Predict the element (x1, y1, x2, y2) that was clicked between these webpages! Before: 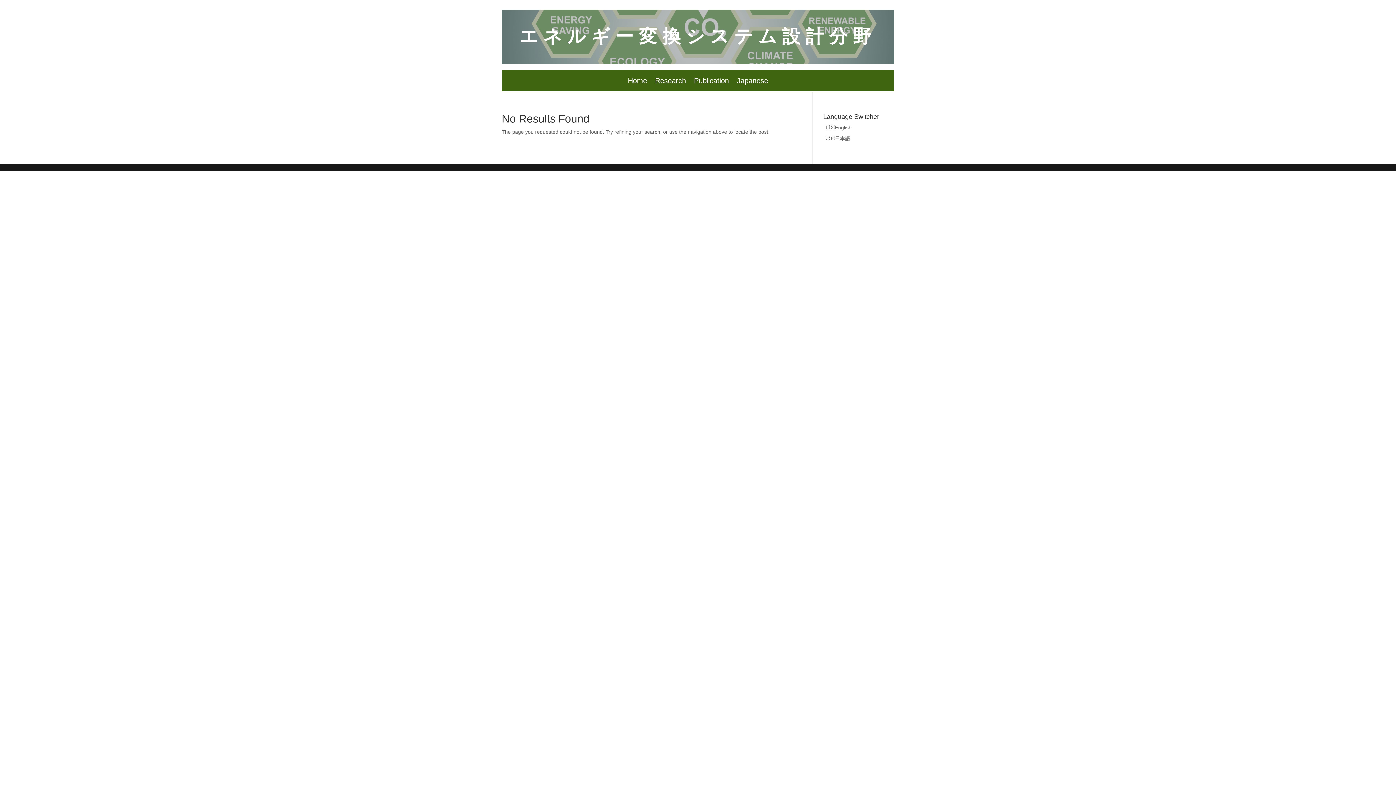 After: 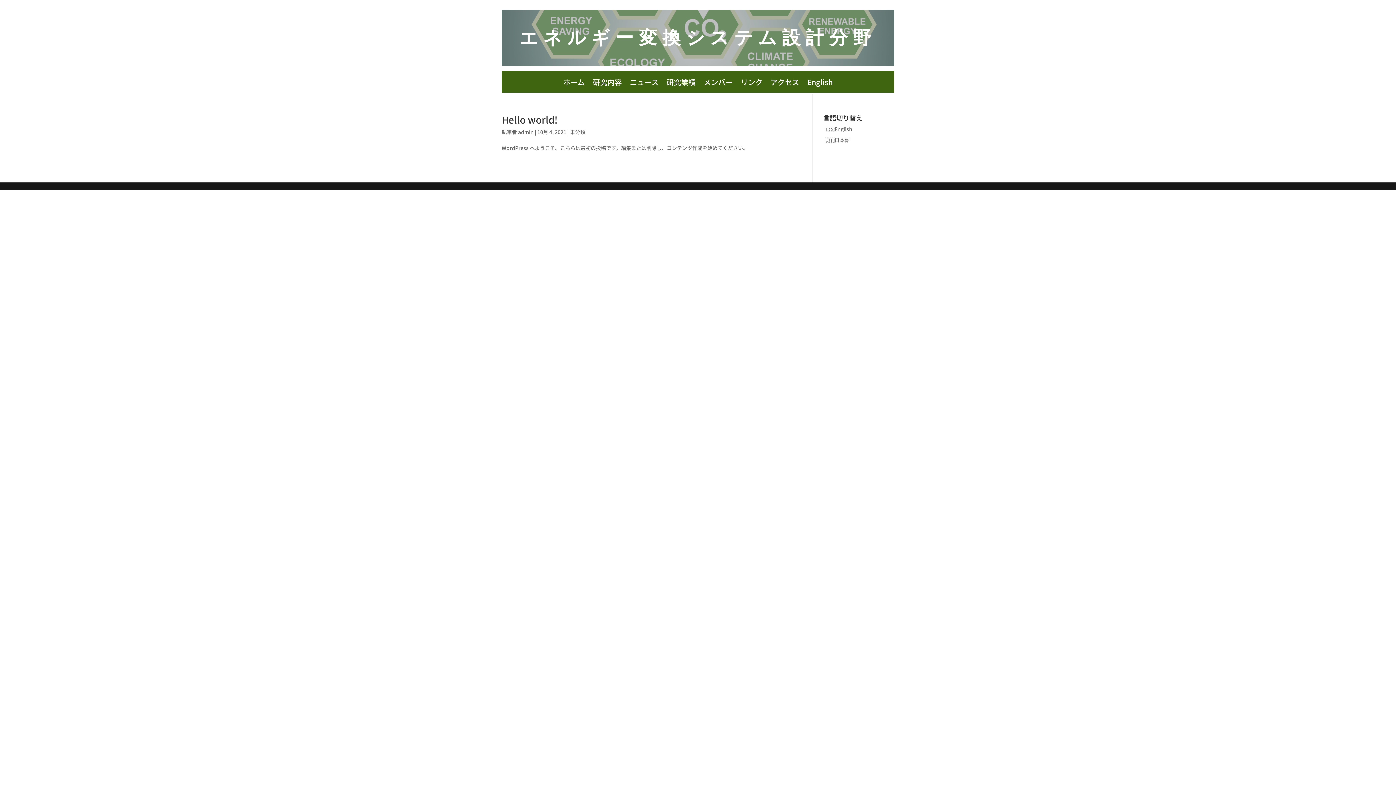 Action: bbox: (835, 135, 850, 141) label: 日本語